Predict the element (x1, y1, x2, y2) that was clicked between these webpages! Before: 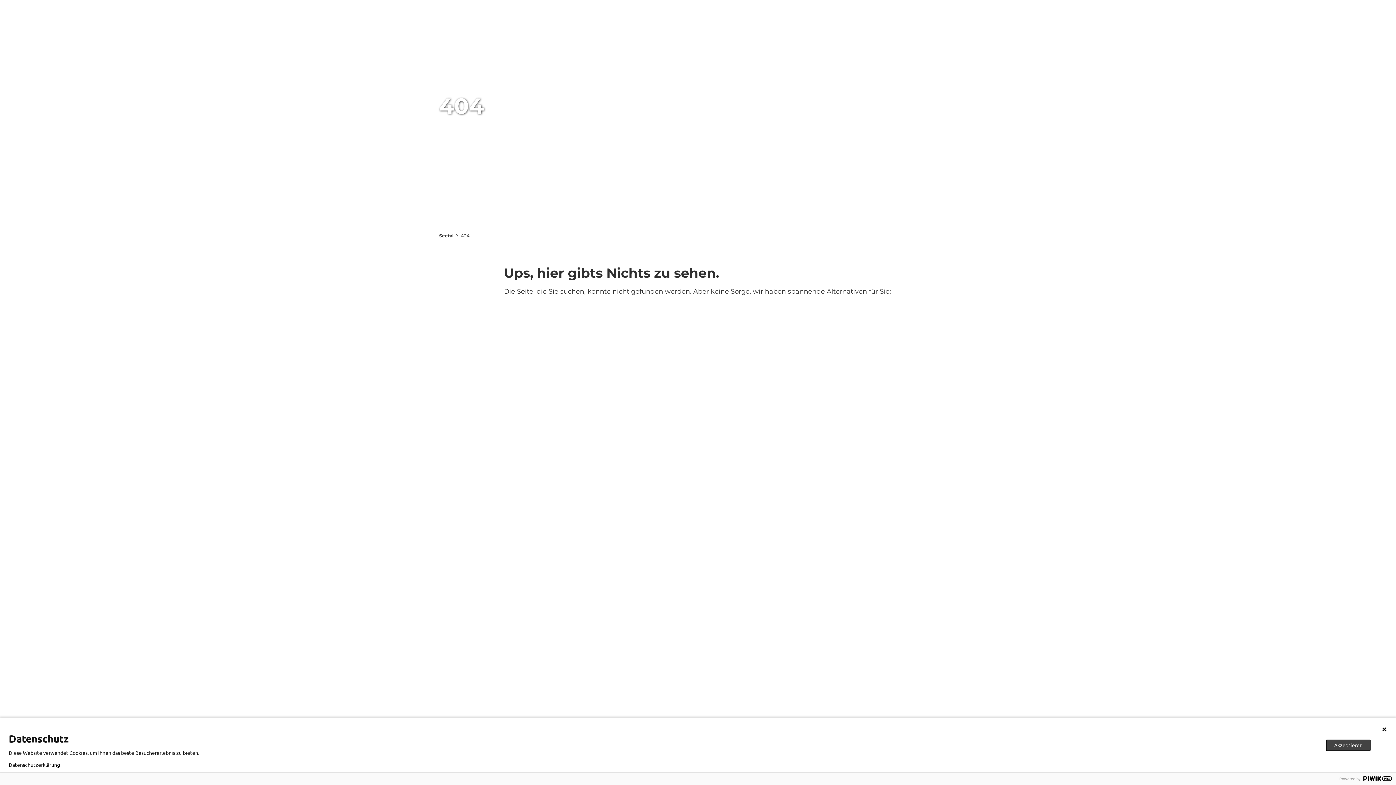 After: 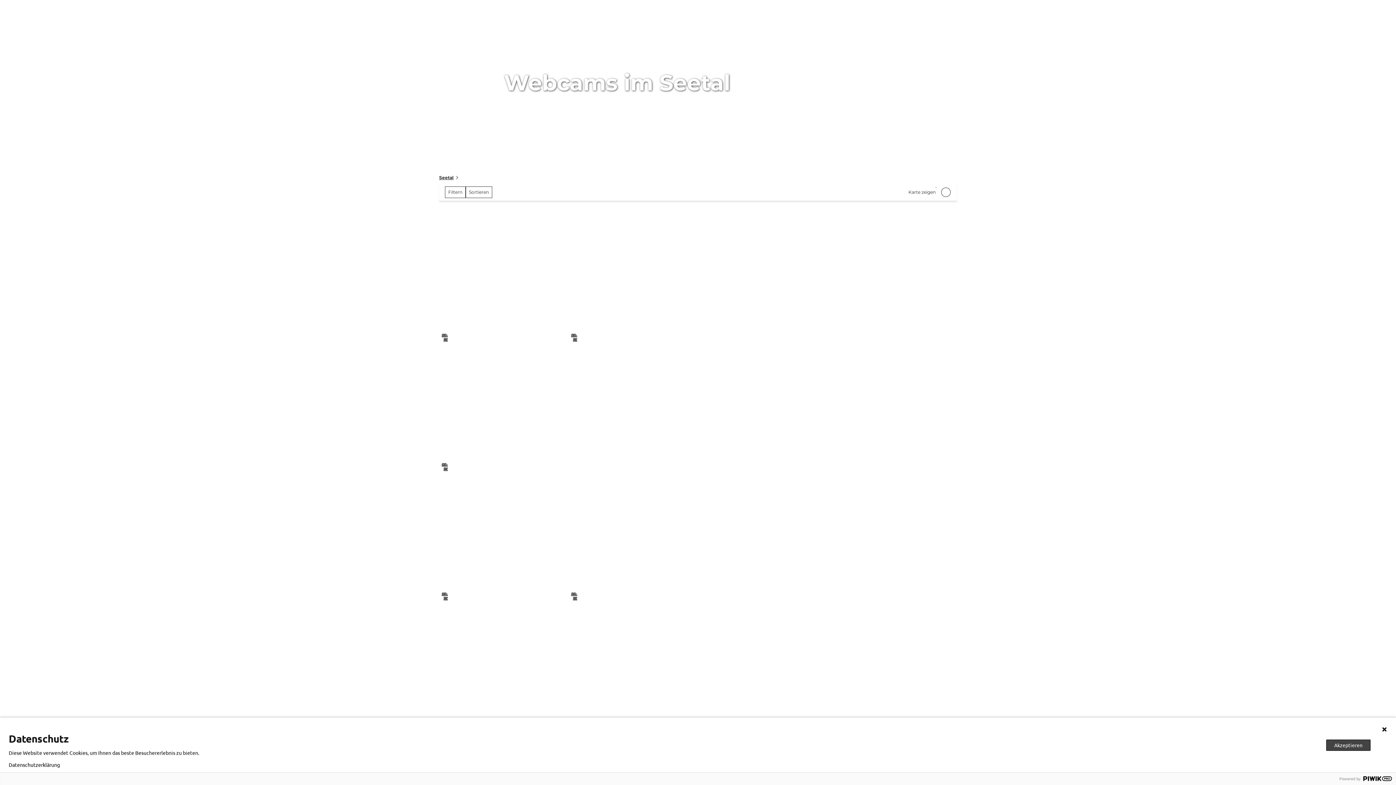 Action: label: Webcams bbox: (249, 15, 264, 34)